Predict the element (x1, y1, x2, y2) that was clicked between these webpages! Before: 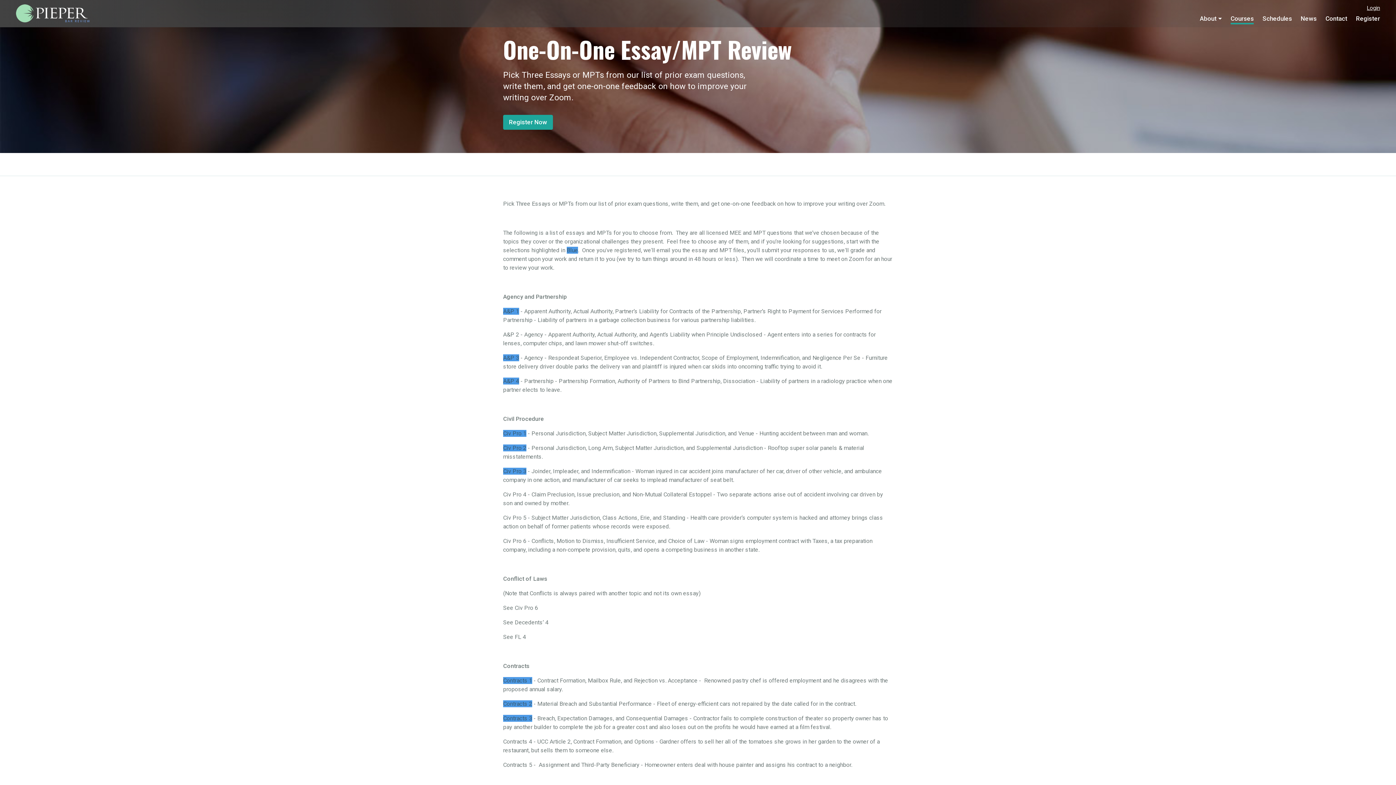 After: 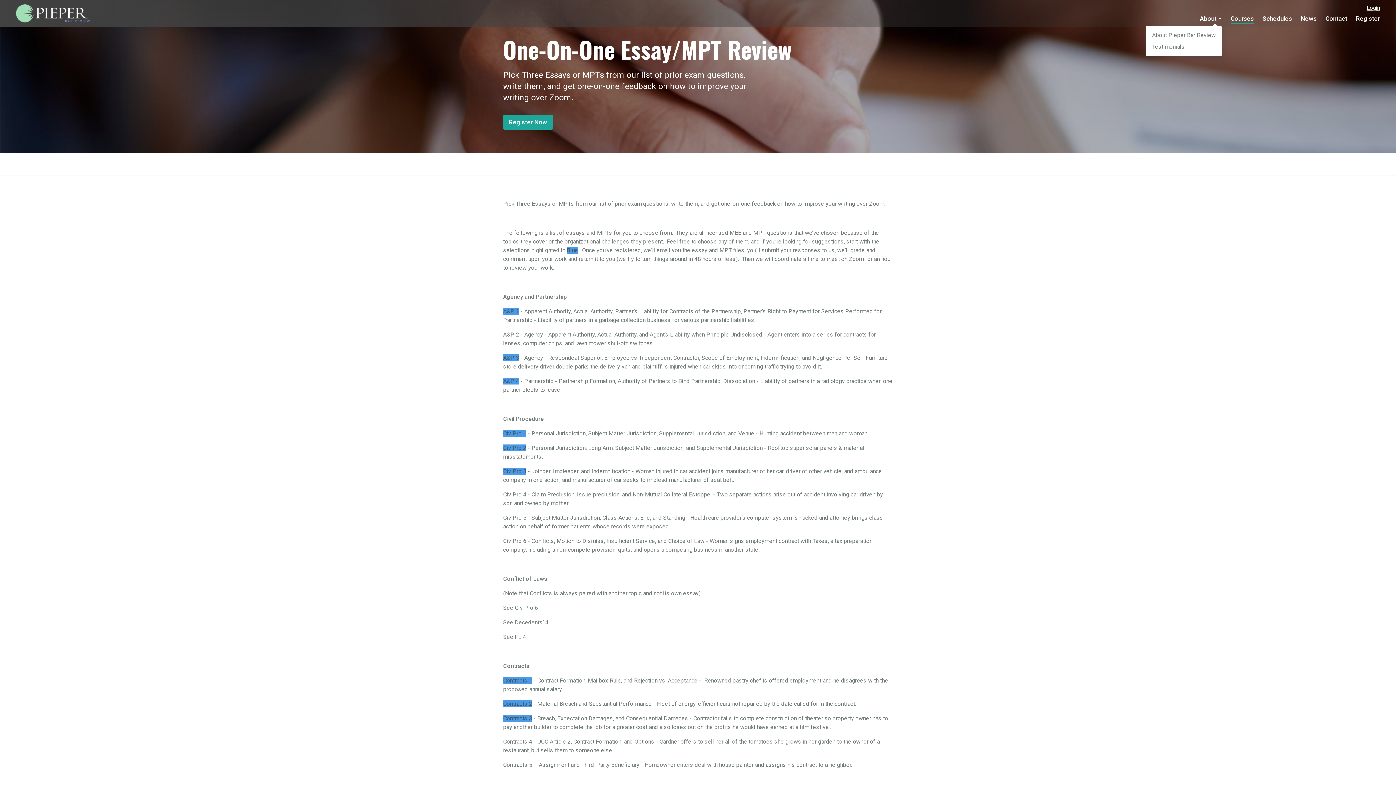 Action: label: About bbox: (1200, 14, 1222, 23)